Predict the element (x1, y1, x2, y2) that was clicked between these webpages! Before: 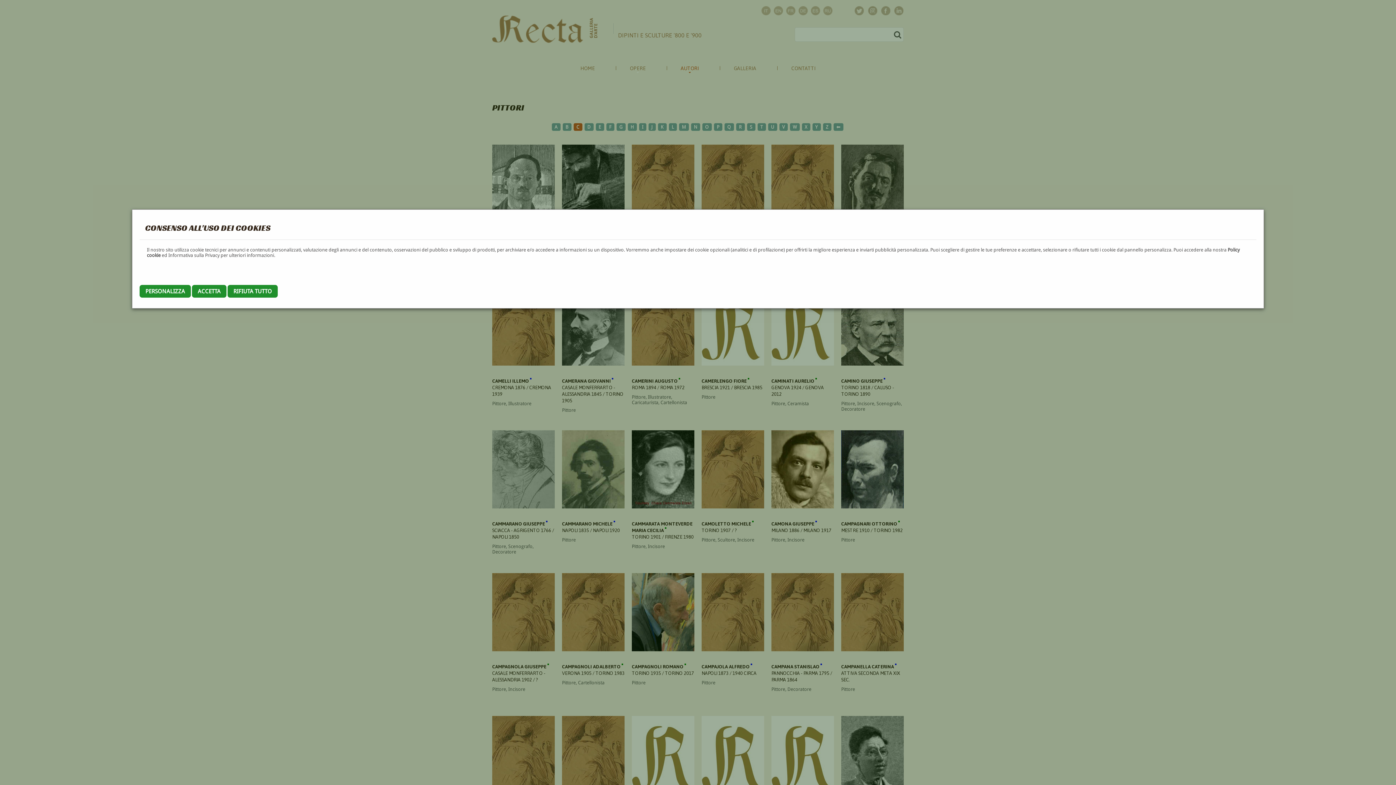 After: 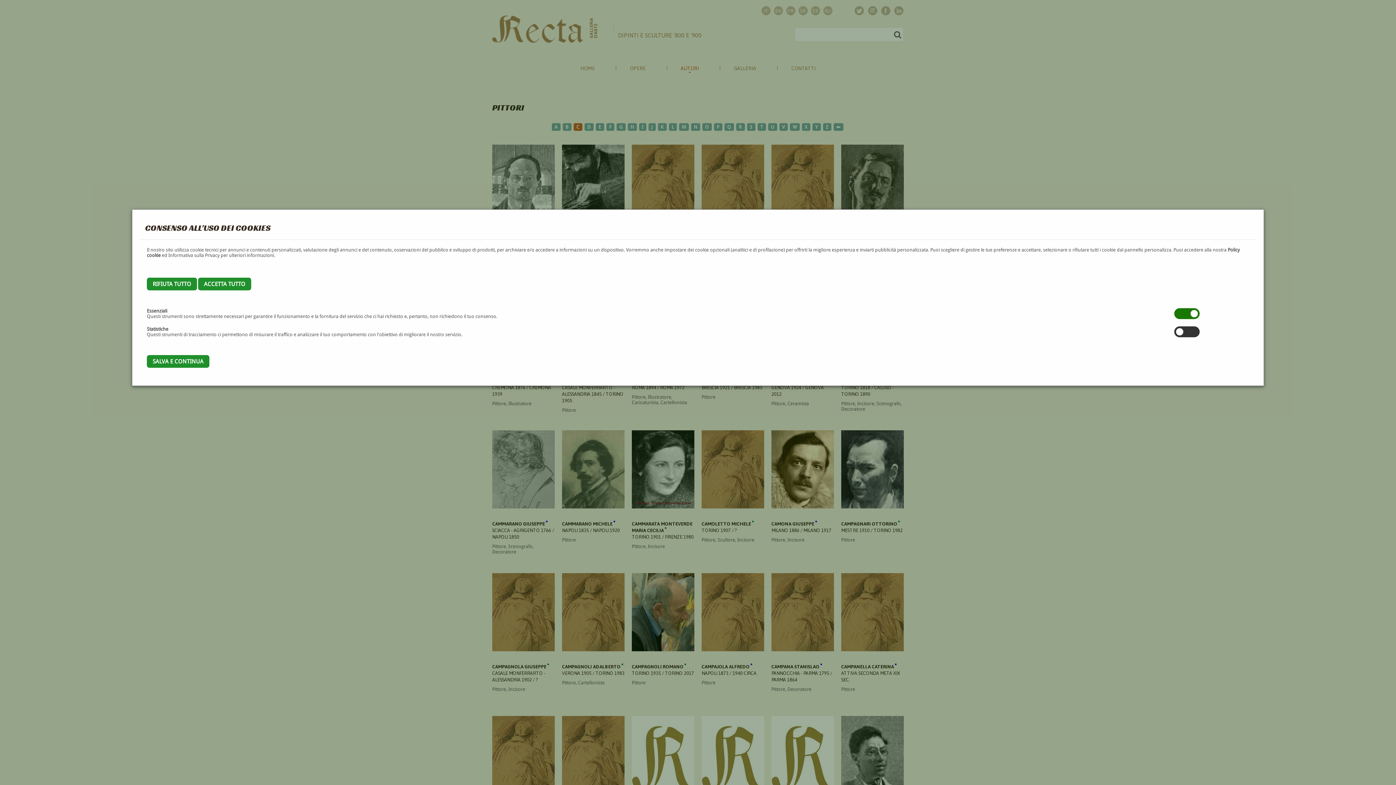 Action: bbox: (139, 285, 190, 297) label: PERSONALIZZA